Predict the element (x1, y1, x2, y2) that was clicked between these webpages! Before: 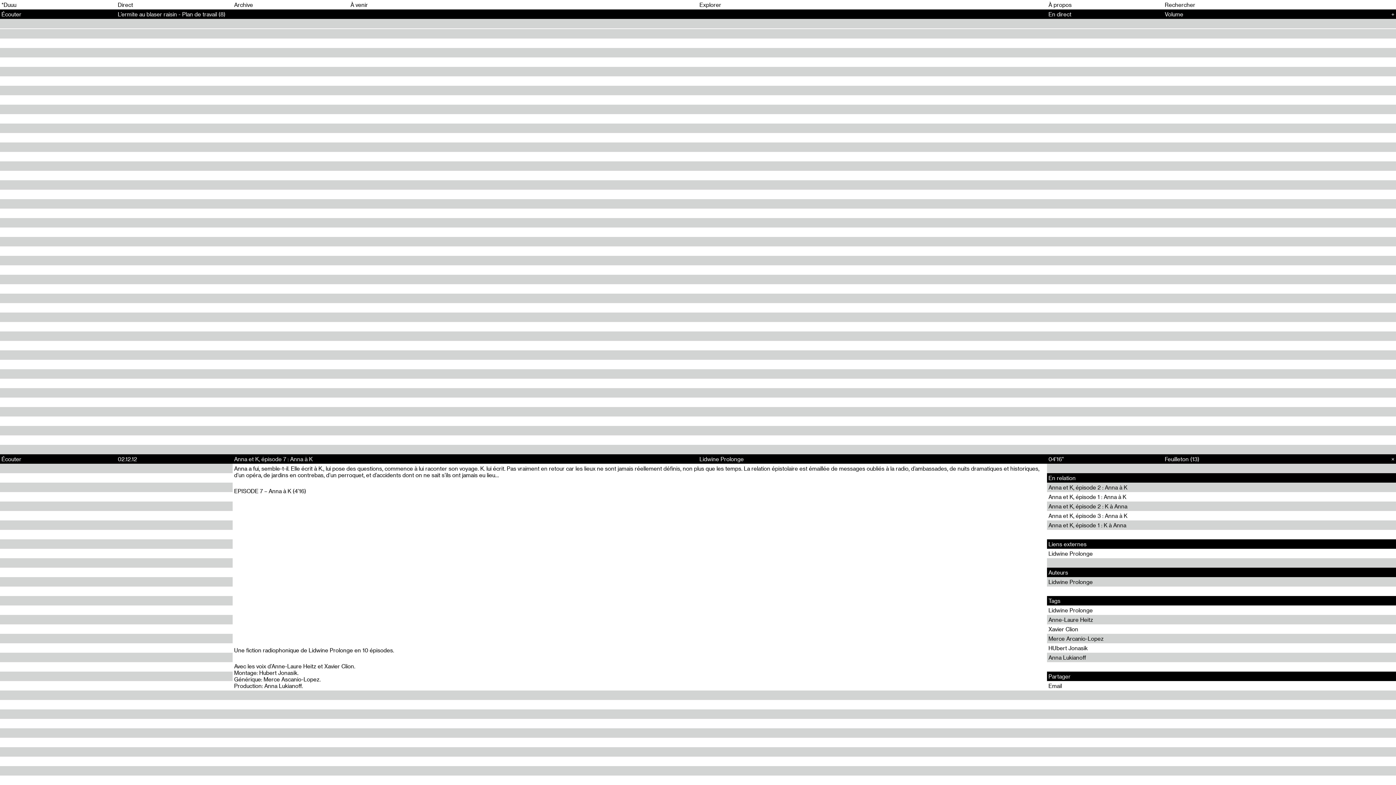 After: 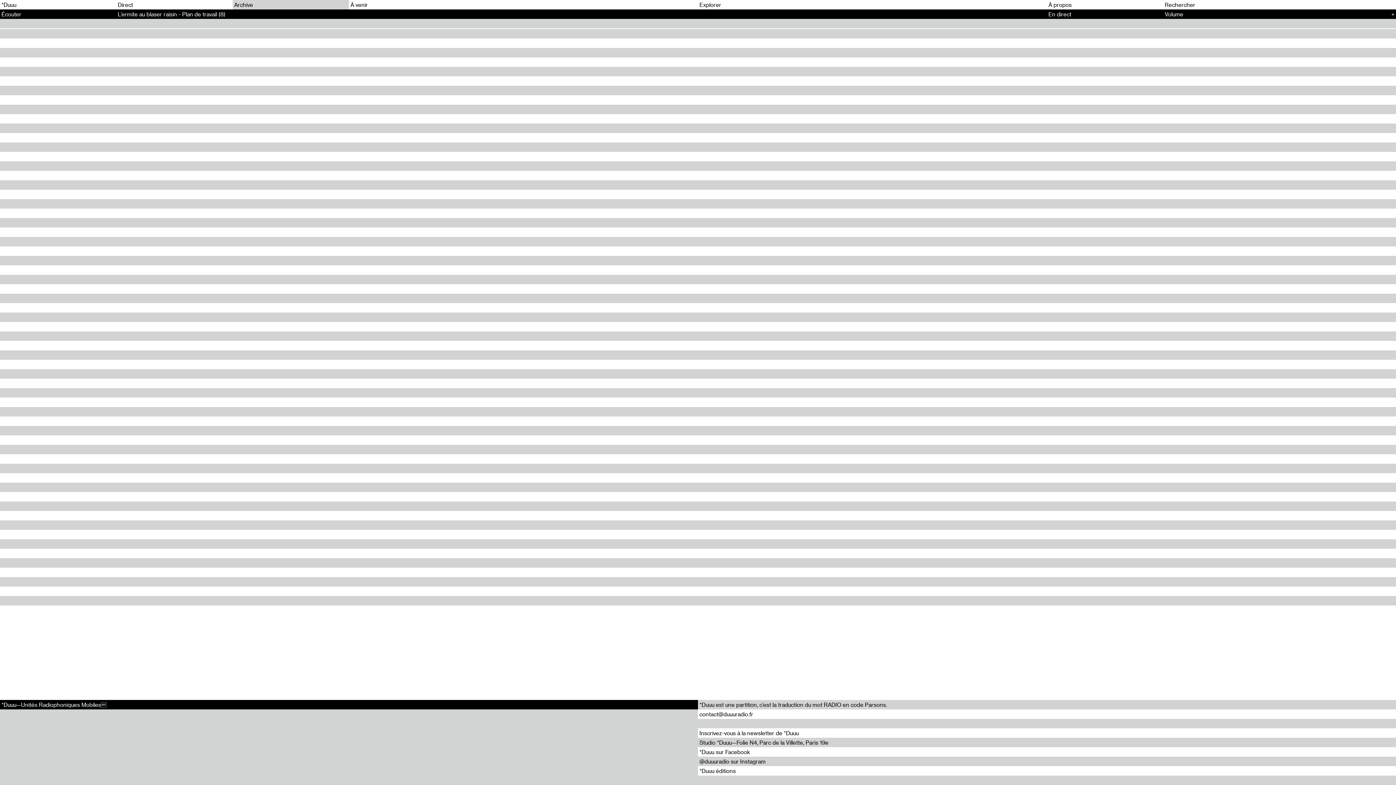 Action: label: Écouter
02.12.12
Anna et K, épisode 7 : Anna à K
Lidwine Prolonge
04'16"
Feuilleton (13) bbox: (0, 454, 1396, 464)